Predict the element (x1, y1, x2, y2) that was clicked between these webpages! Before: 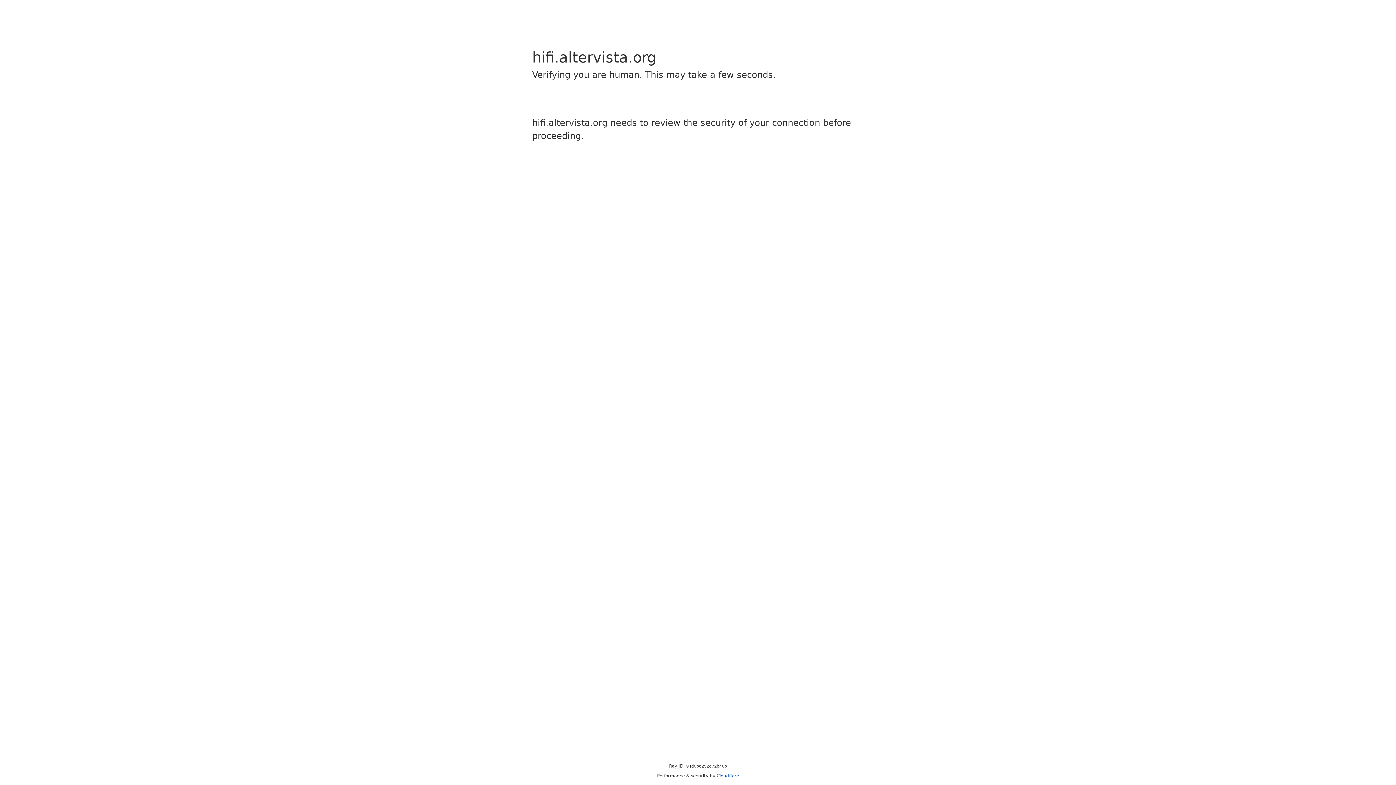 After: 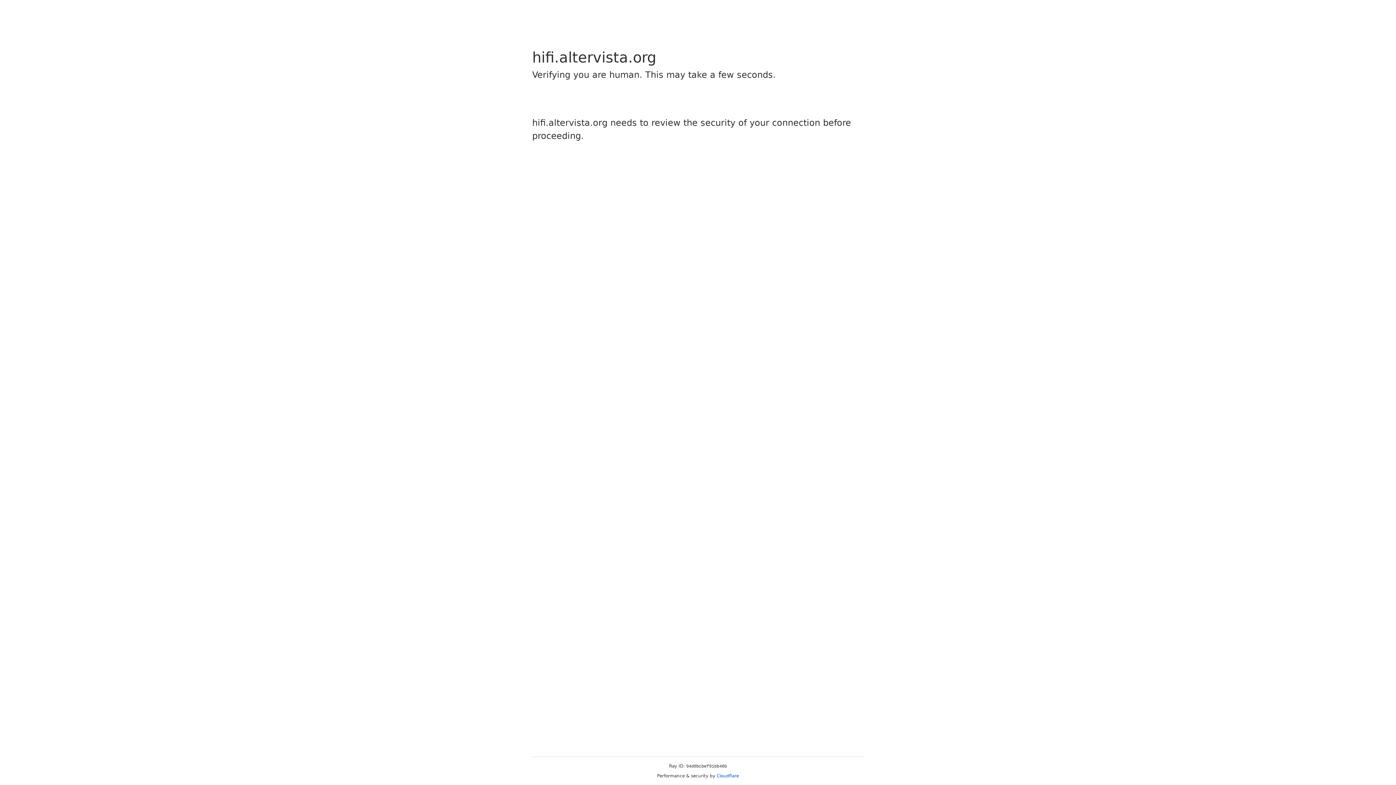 Action: label: Cloudflare bbox: (716, 773, 739, 778)